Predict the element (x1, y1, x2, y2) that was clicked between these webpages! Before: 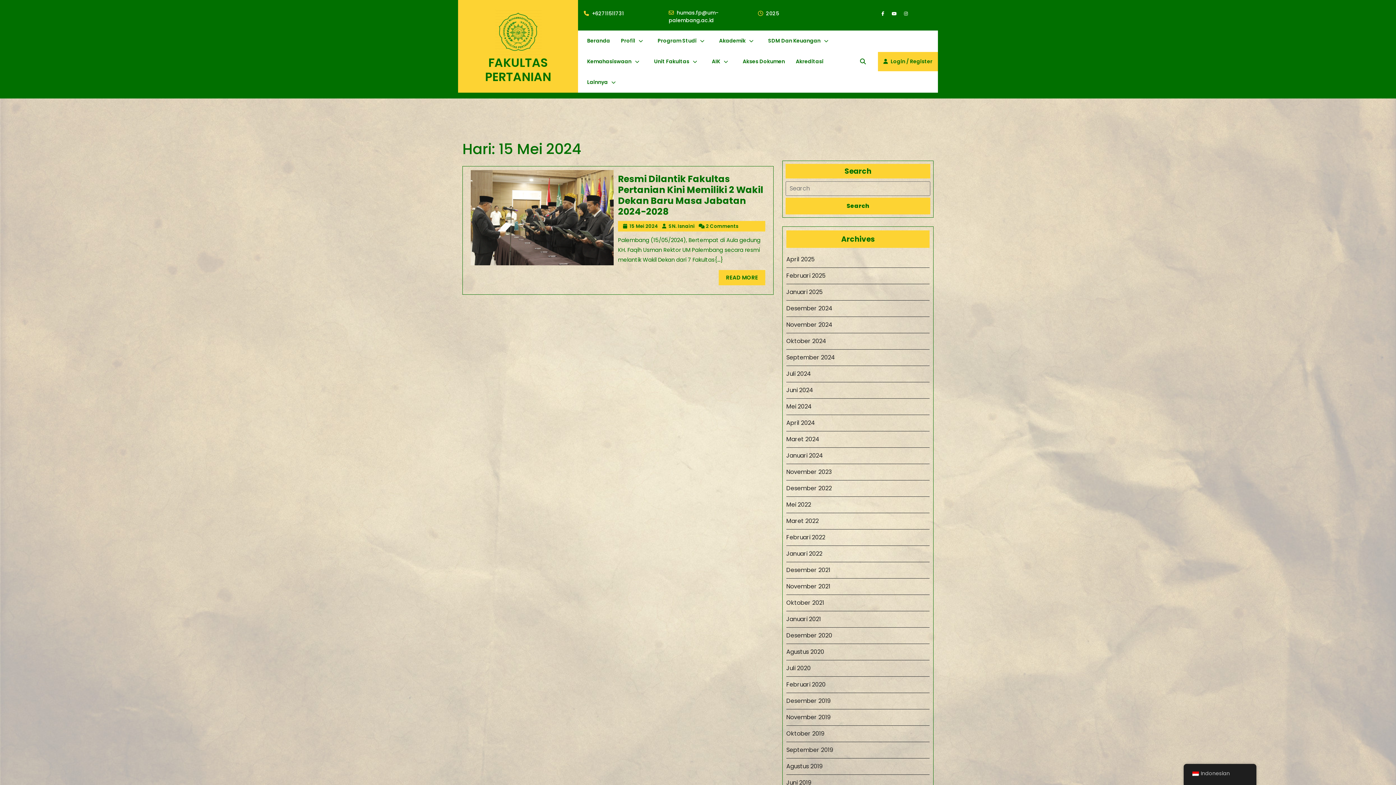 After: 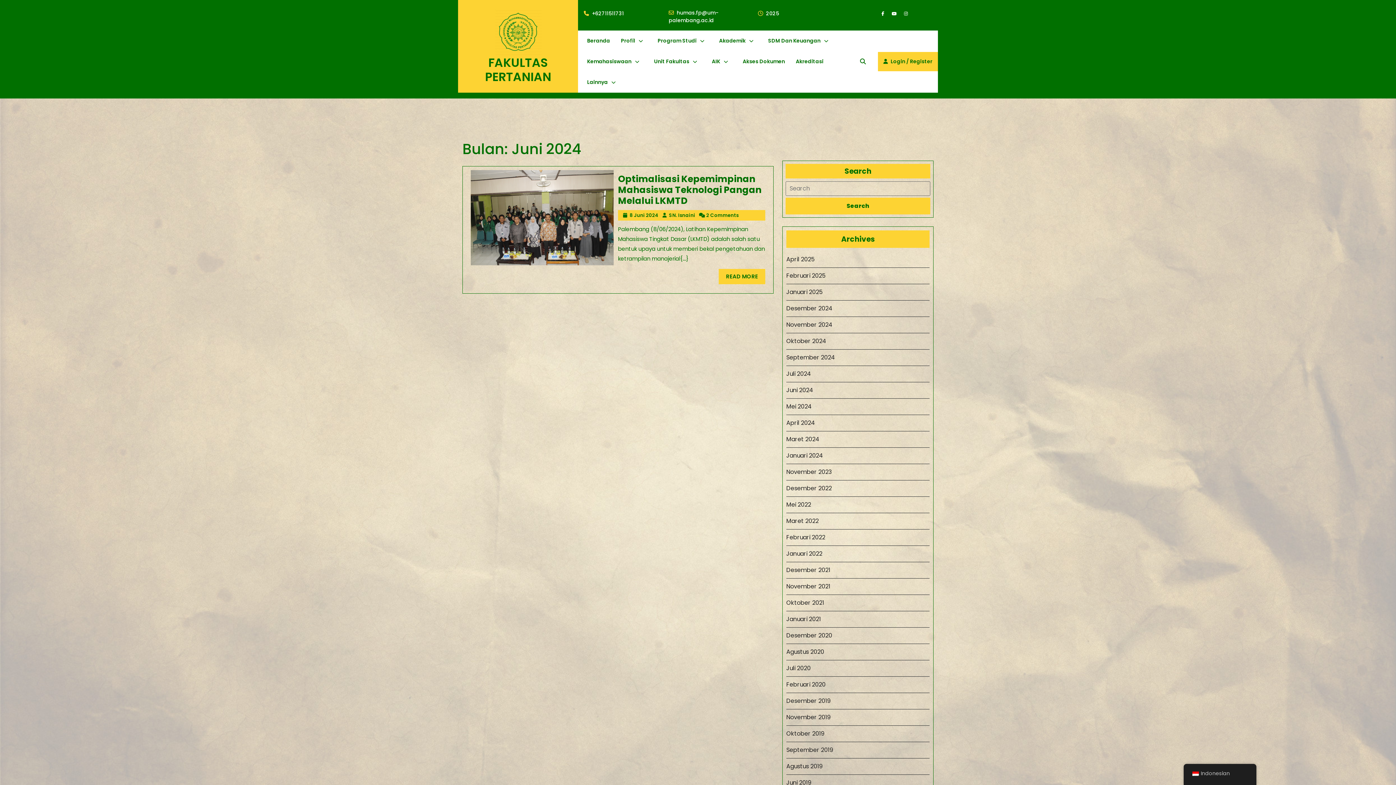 Action: label: Juni 2024 bbox: (786, 386, 813, 394)